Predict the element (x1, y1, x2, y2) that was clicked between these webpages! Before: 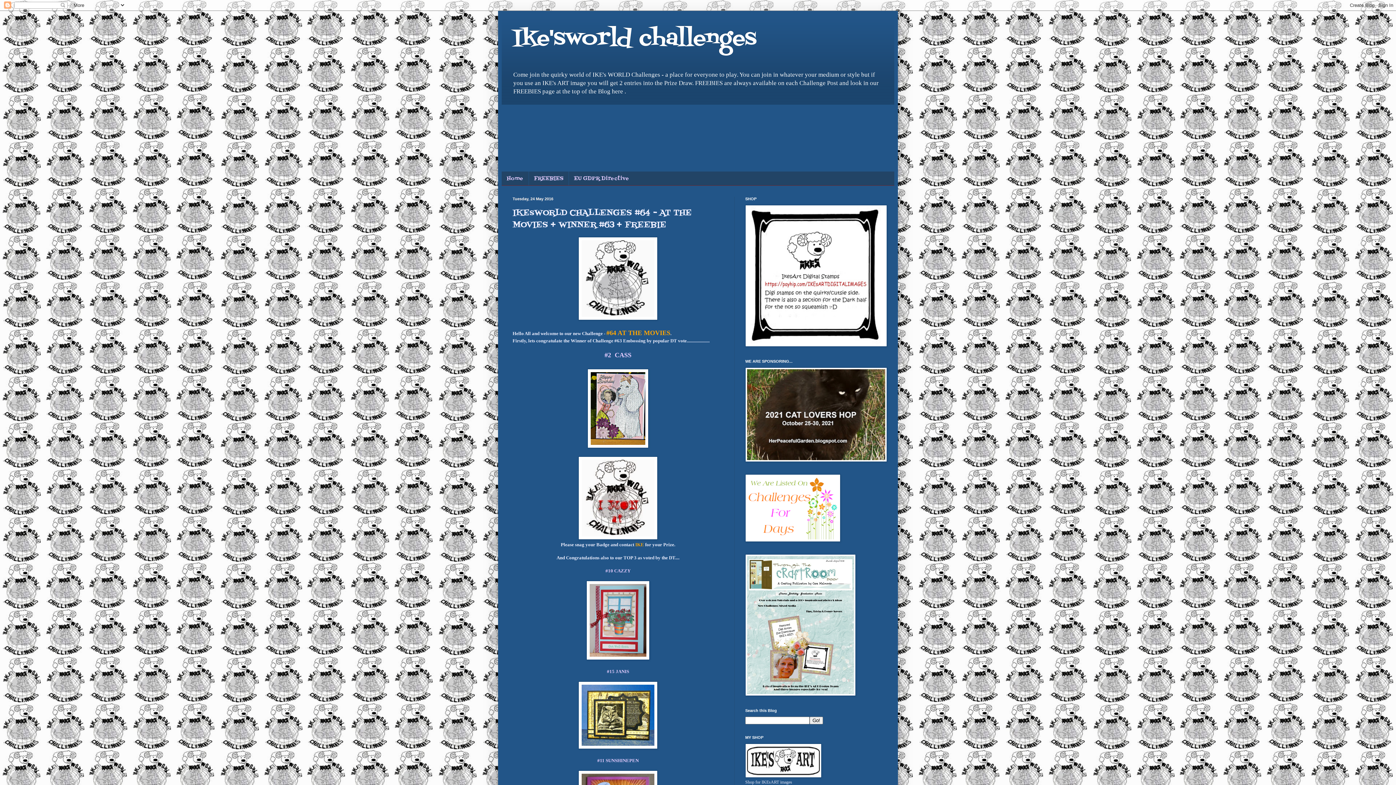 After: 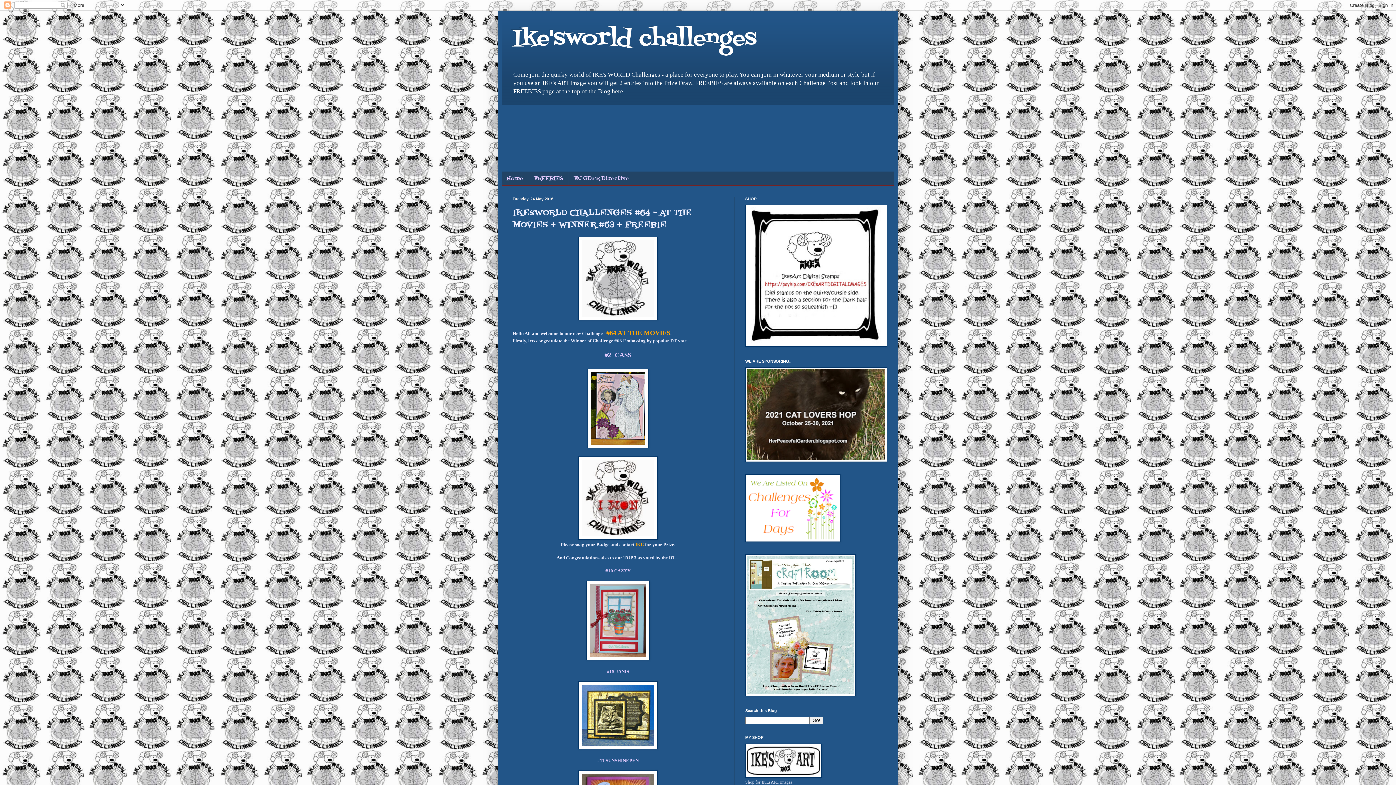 Action: label: IKE bbox: (635, 542, 644, 547)